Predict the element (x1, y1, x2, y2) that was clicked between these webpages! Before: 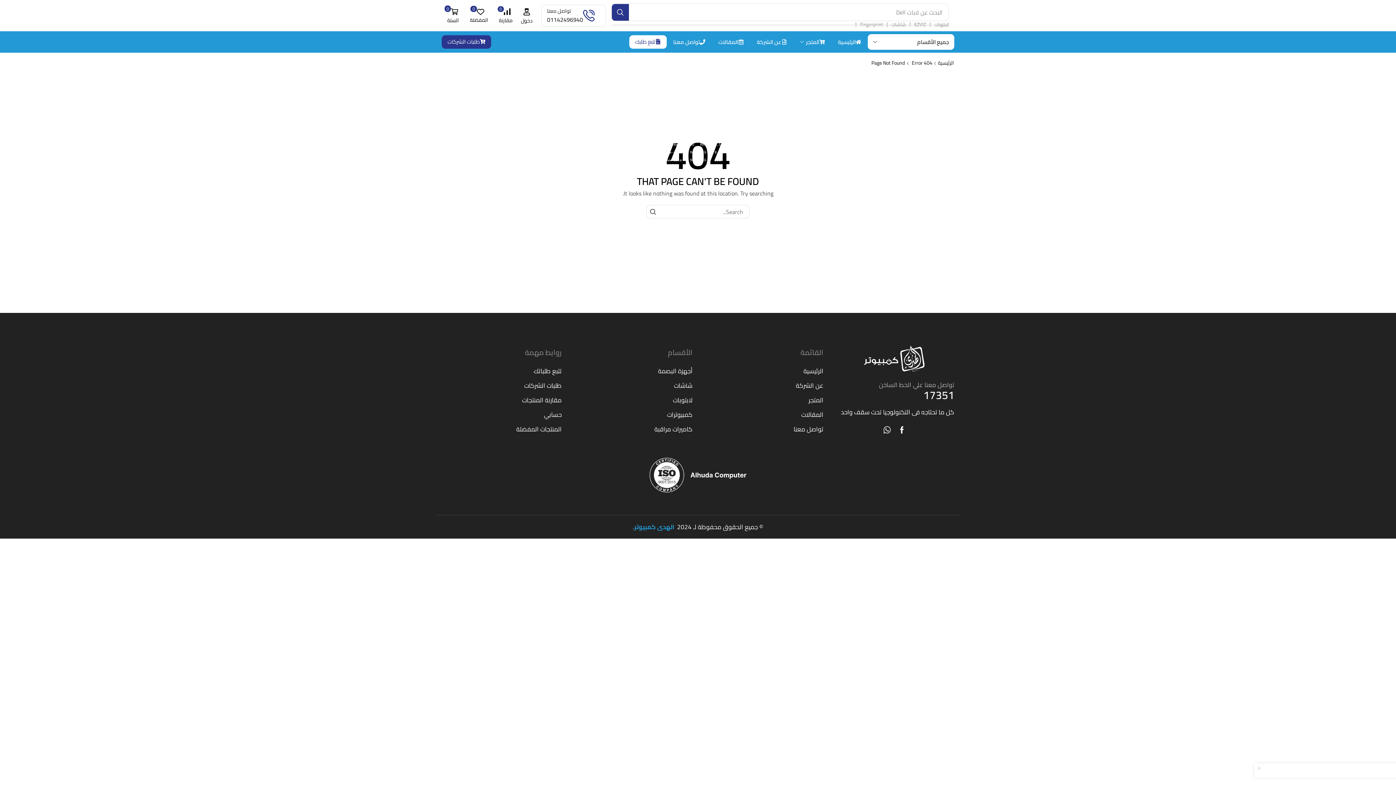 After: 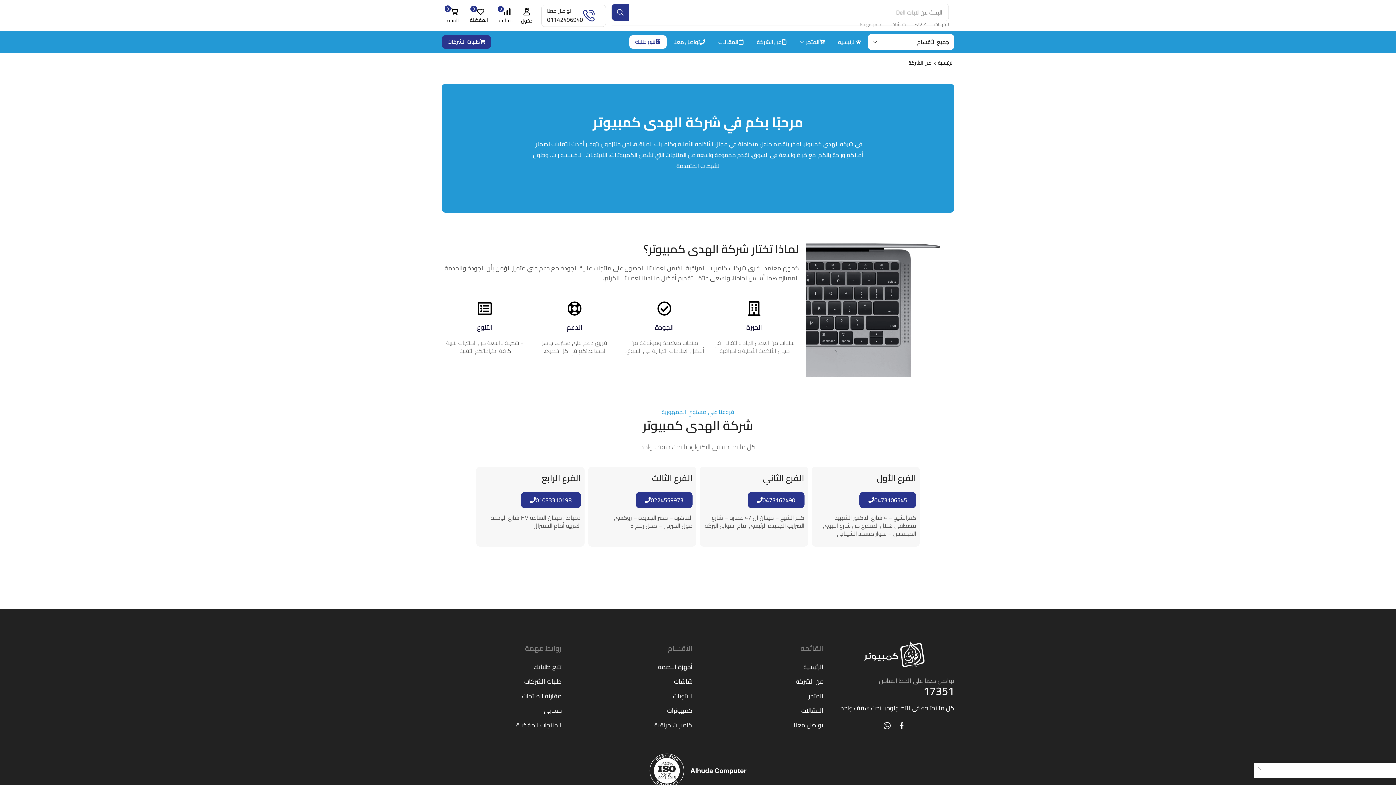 Action: bbox: (754, 34, 790, 49) label: عن الشركة